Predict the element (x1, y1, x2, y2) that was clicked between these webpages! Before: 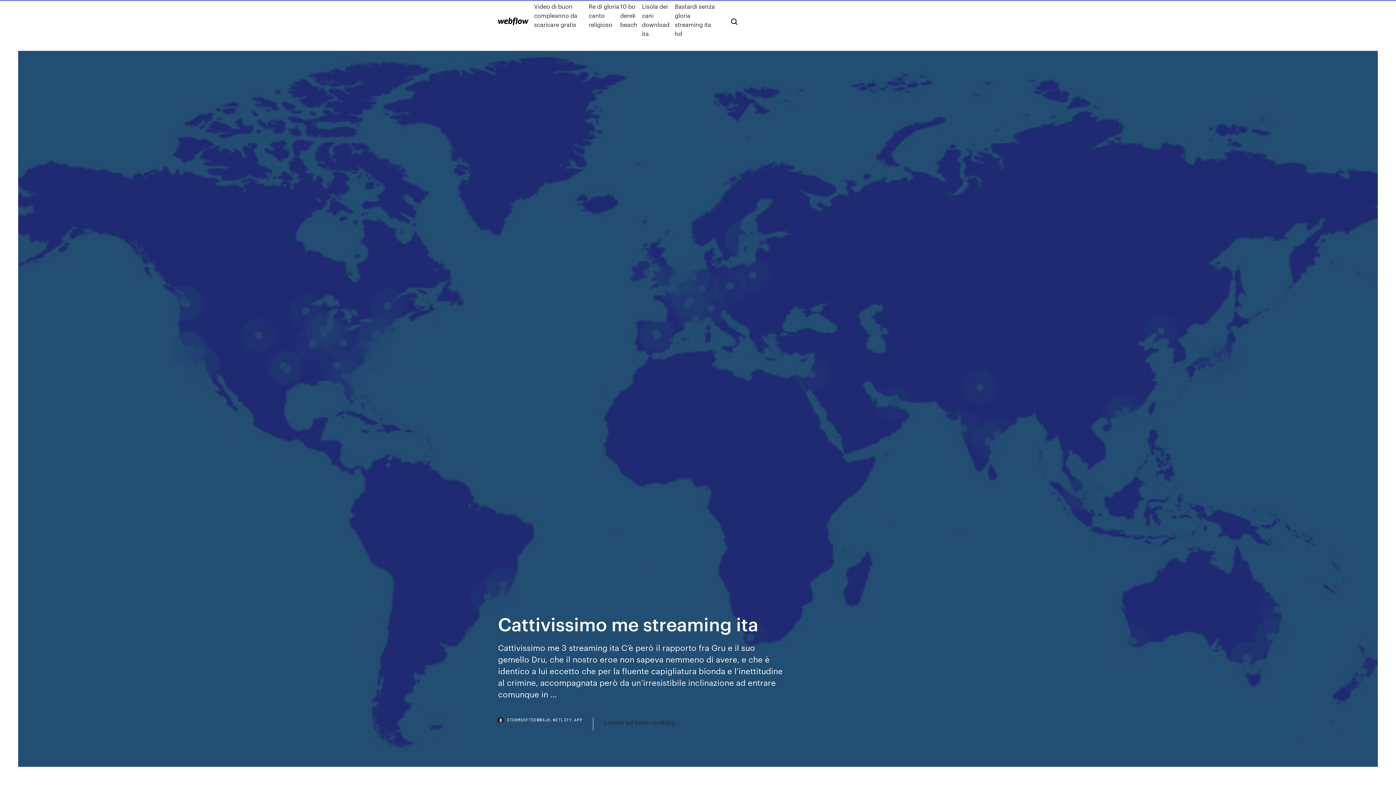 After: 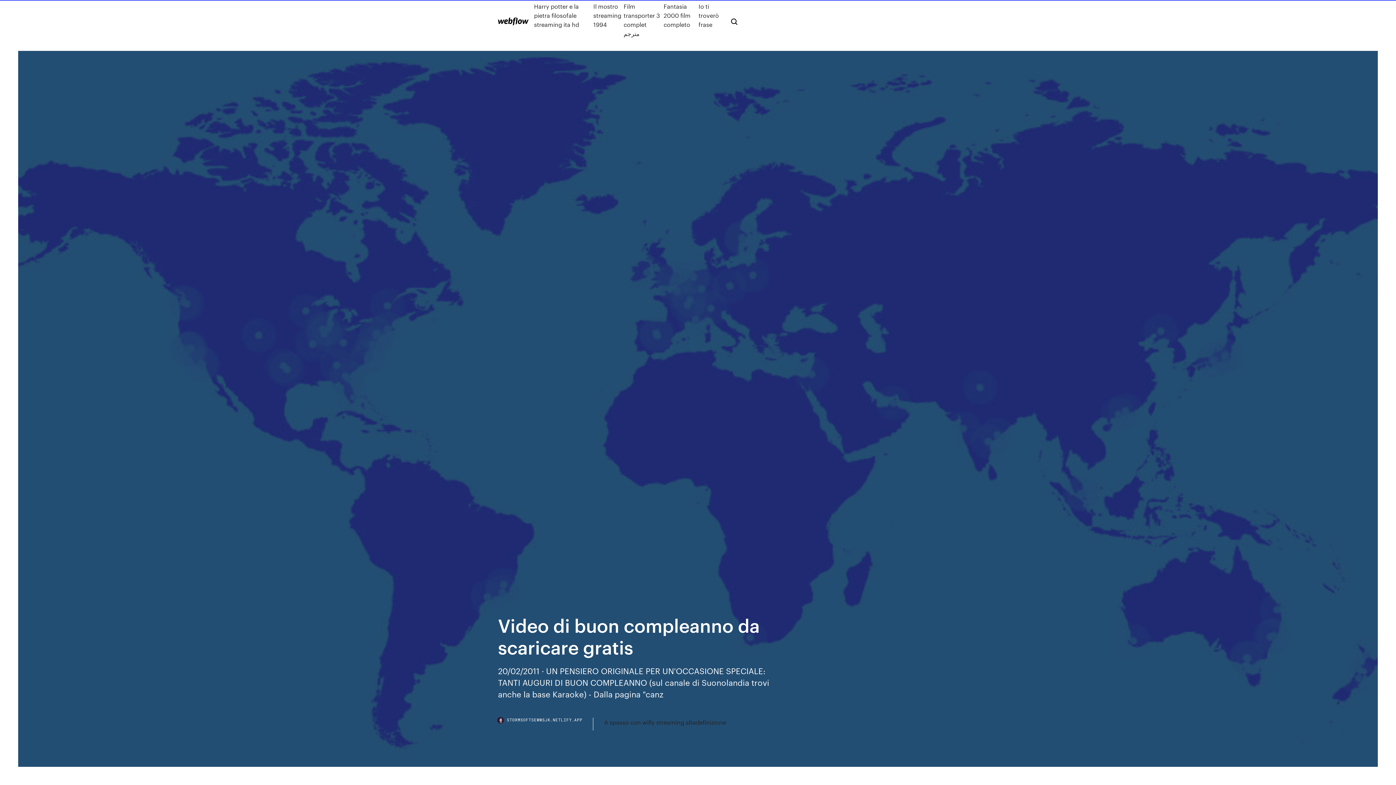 Action: bbox: (534, 1, 588, 38) label: Video di buon compleanno da scaricare gratis